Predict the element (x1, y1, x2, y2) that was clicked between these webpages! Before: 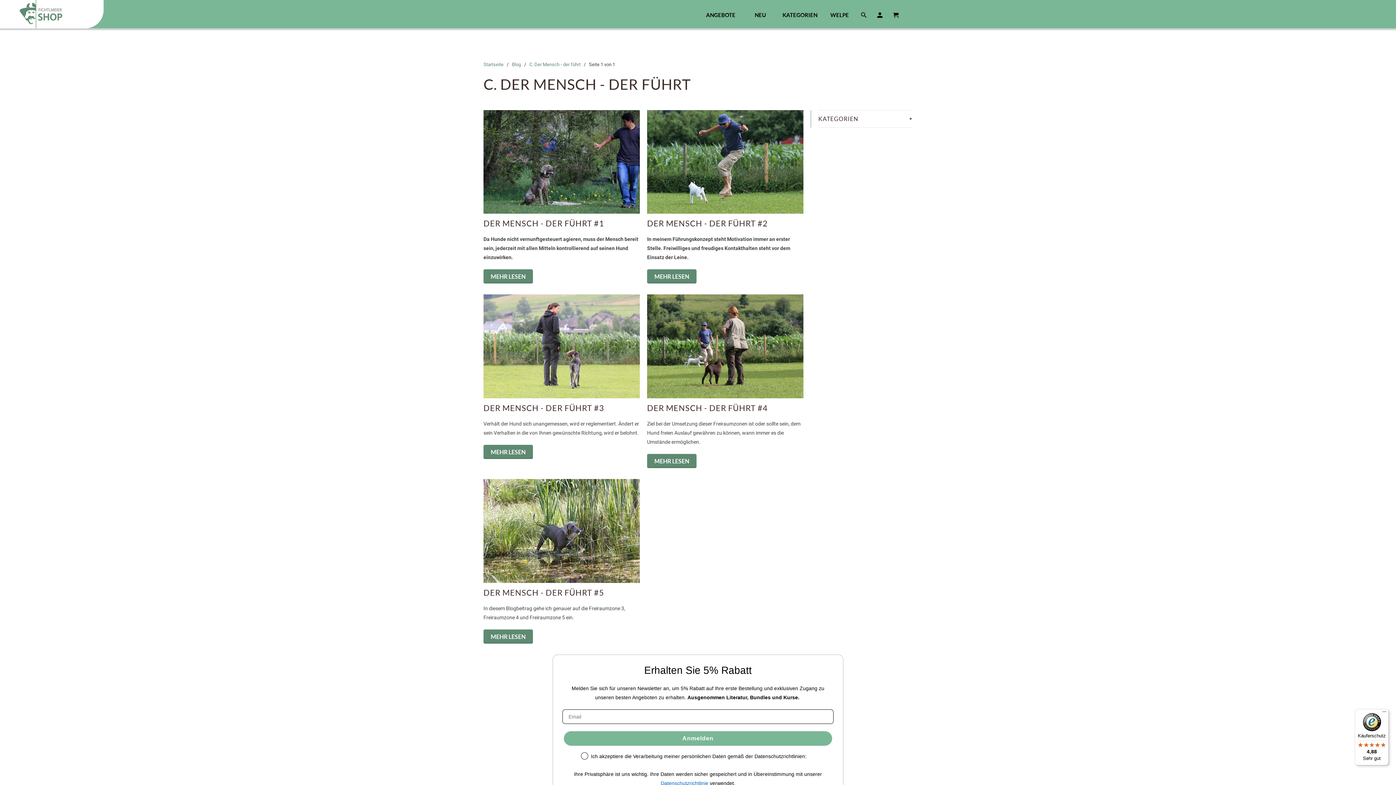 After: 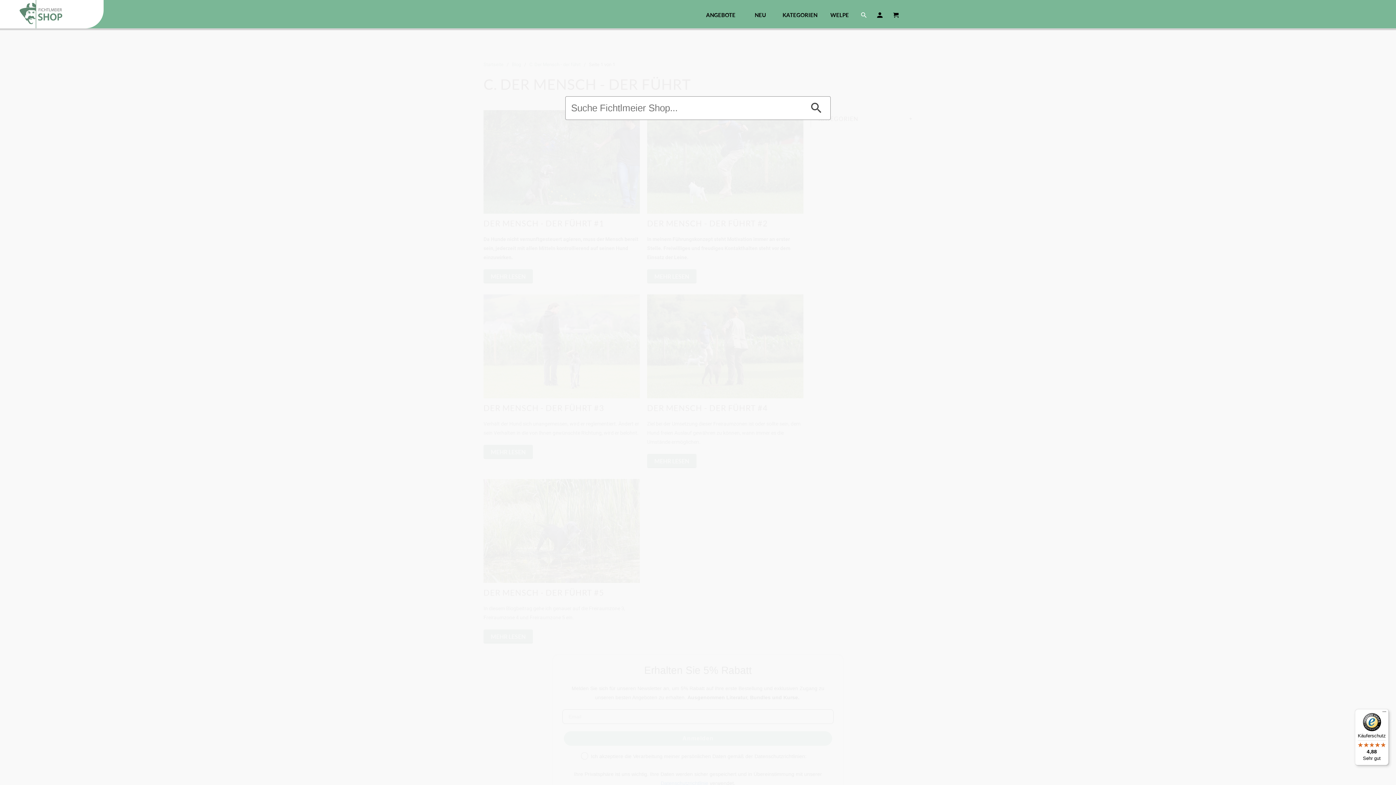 Action: bbox: (861, 12, 867, 21)